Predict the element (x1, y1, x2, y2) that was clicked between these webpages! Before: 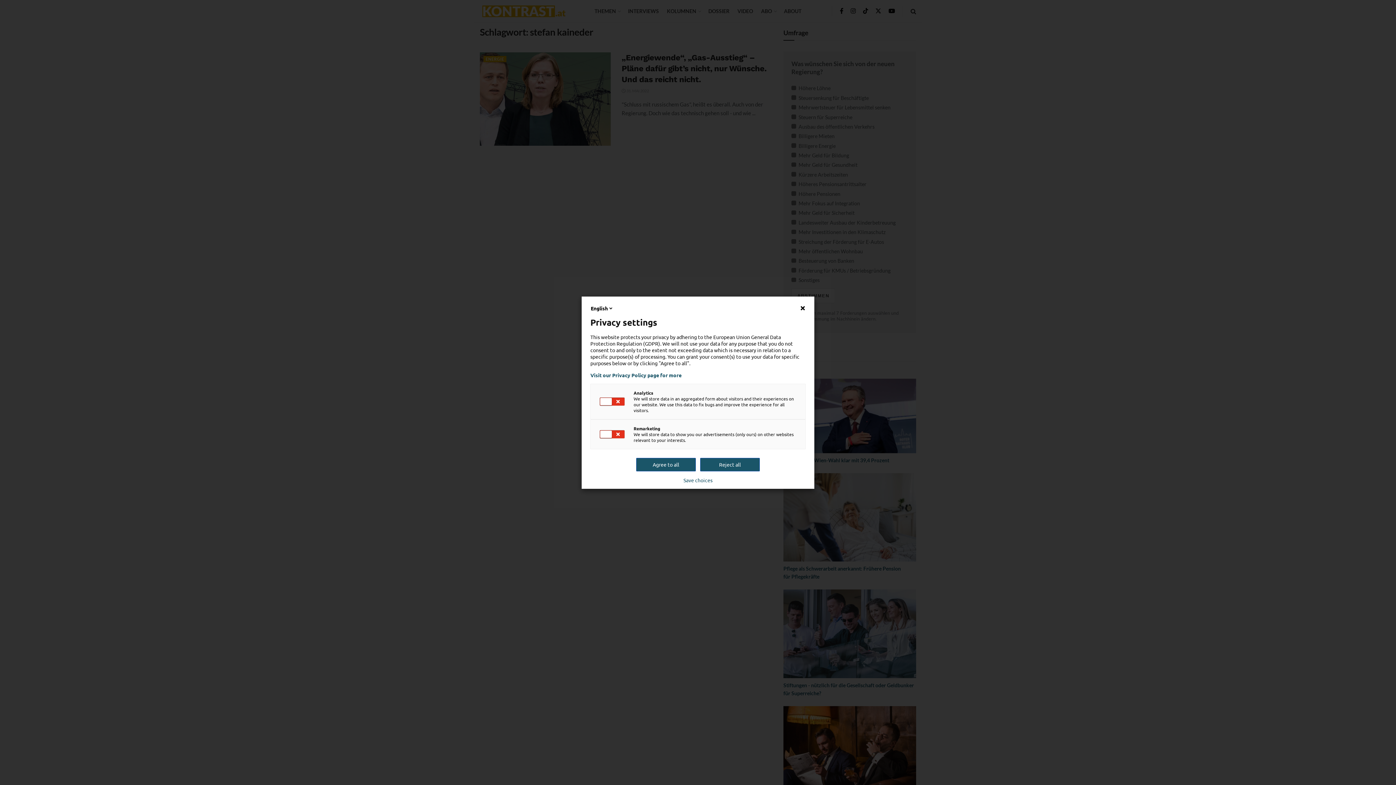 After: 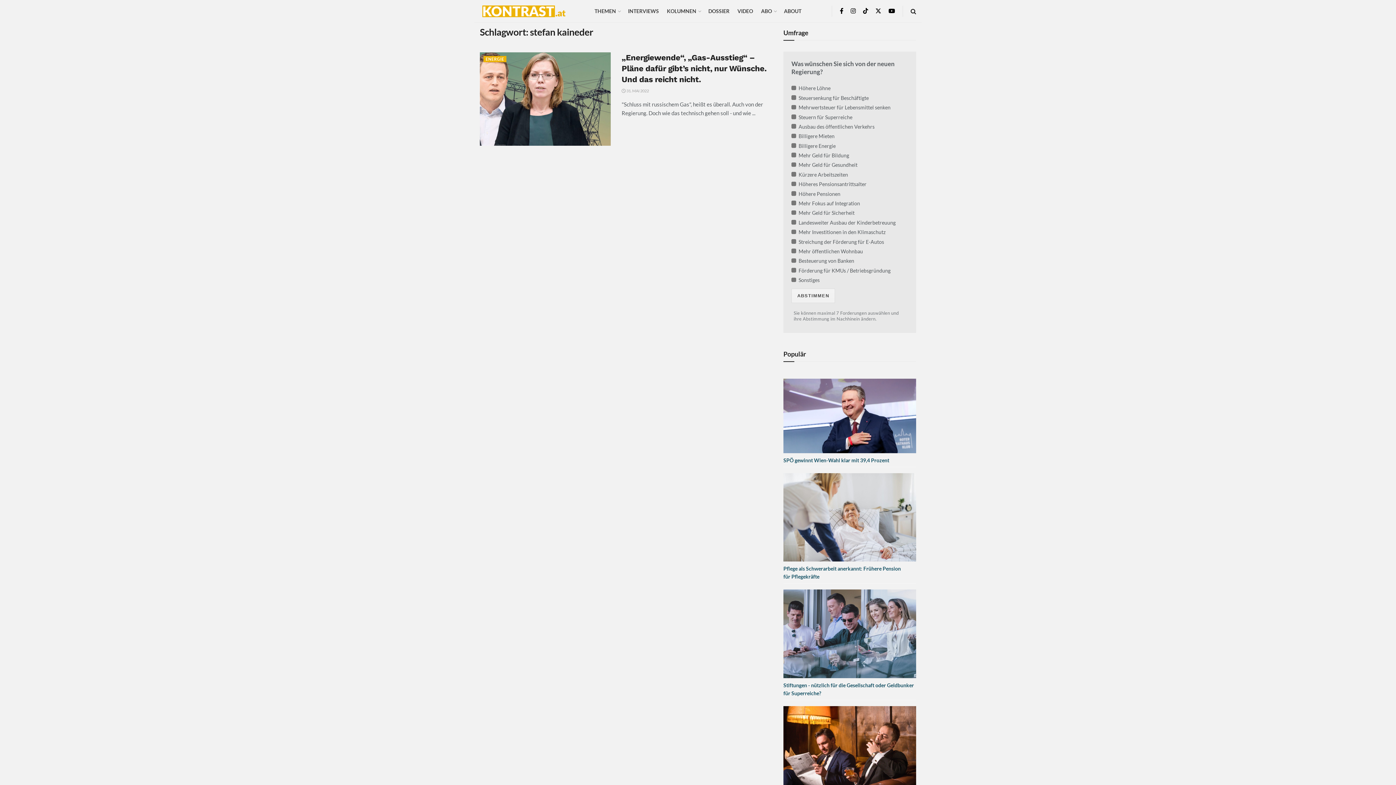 Action: label: Agree to all bbox: (636, 458, 696, 471)